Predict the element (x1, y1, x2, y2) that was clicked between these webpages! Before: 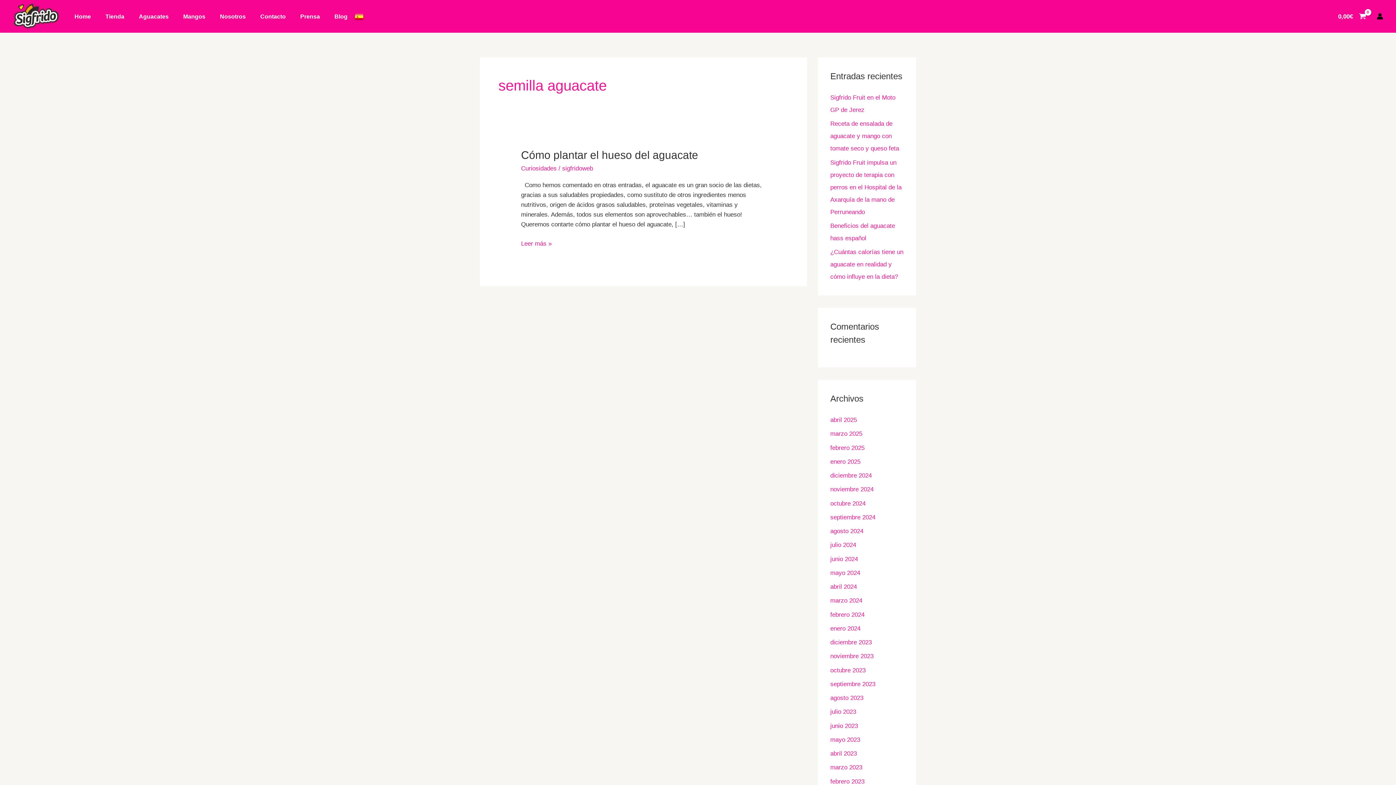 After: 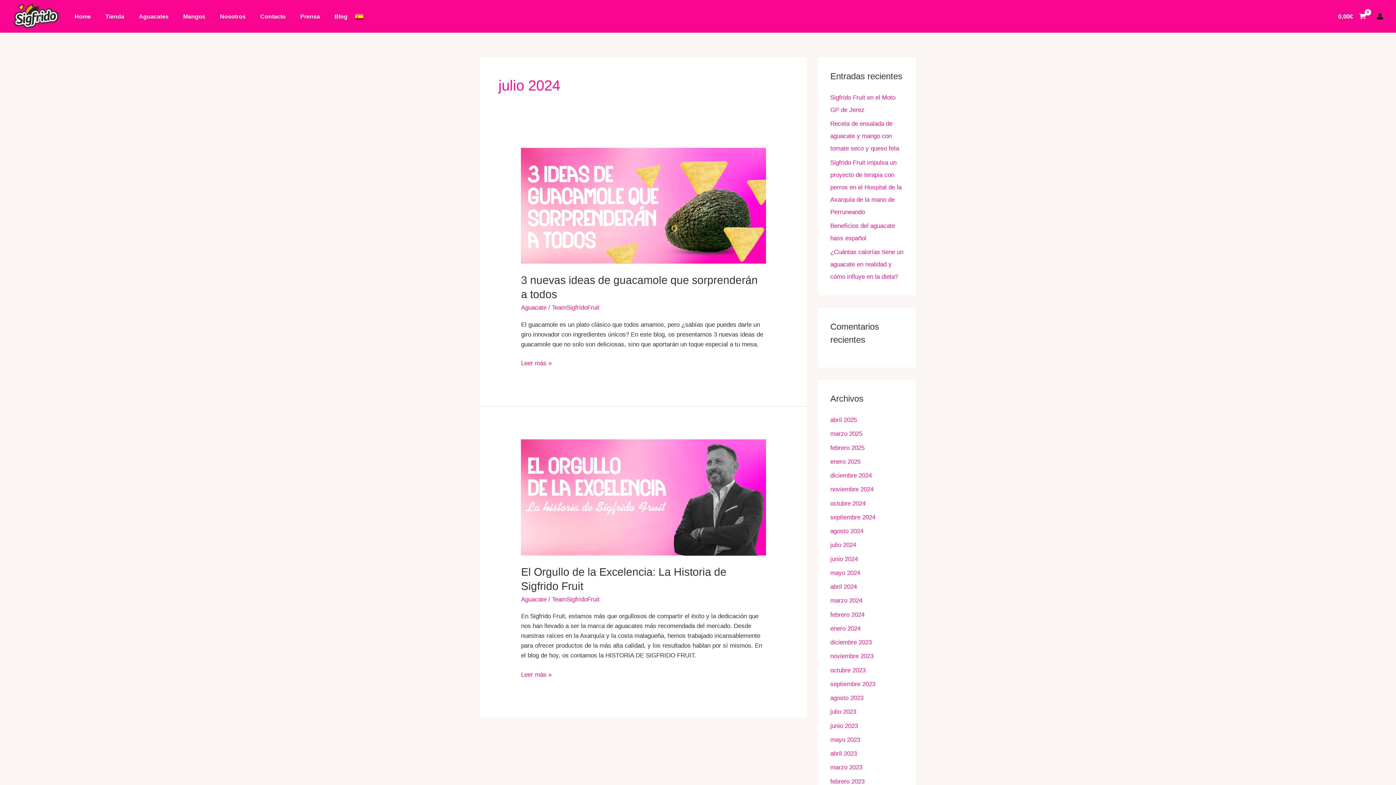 Action: bbox: (830, 541, 856, 548) label: julio 2024